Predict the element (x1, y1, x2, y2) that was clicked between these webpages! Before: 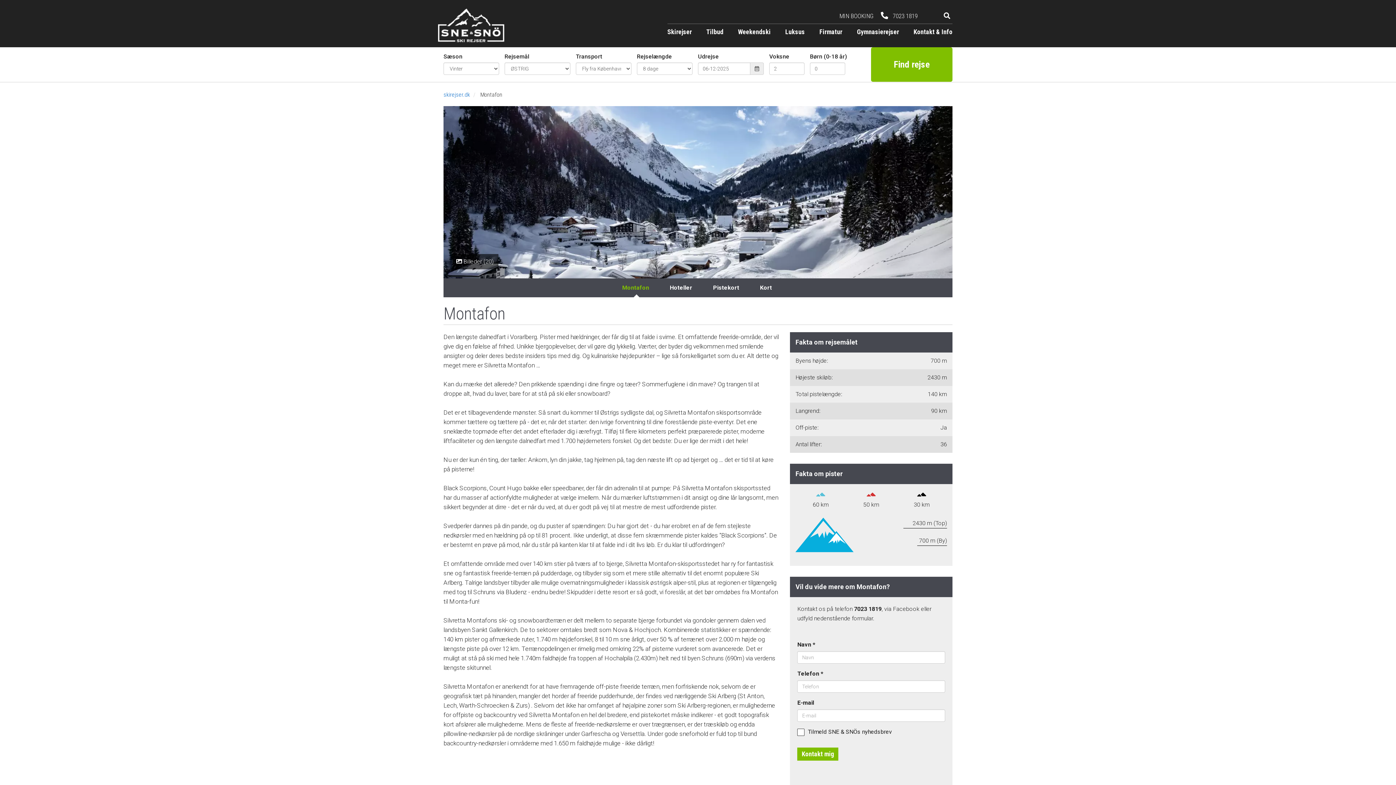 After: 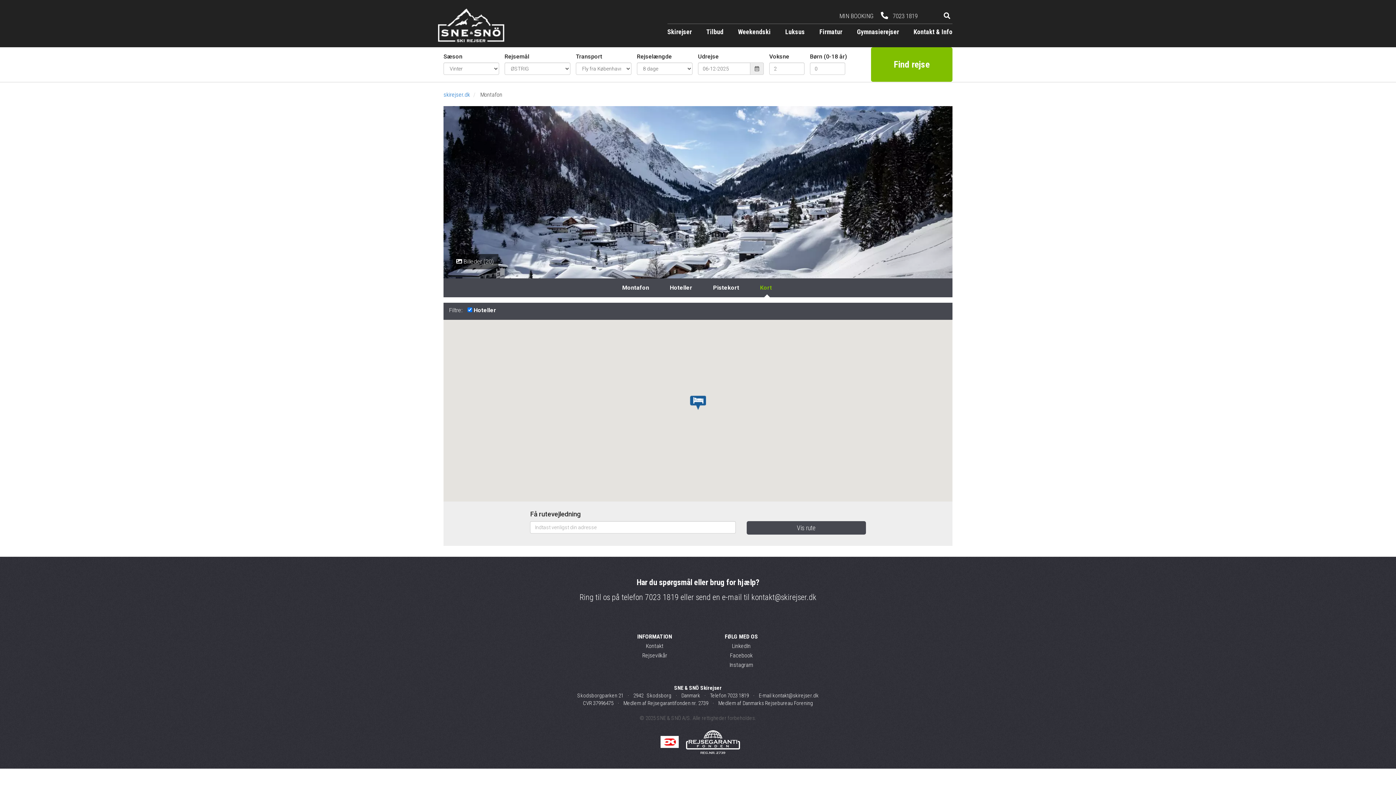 Action: label: Kort bbox: (751, 278, 780, 297)